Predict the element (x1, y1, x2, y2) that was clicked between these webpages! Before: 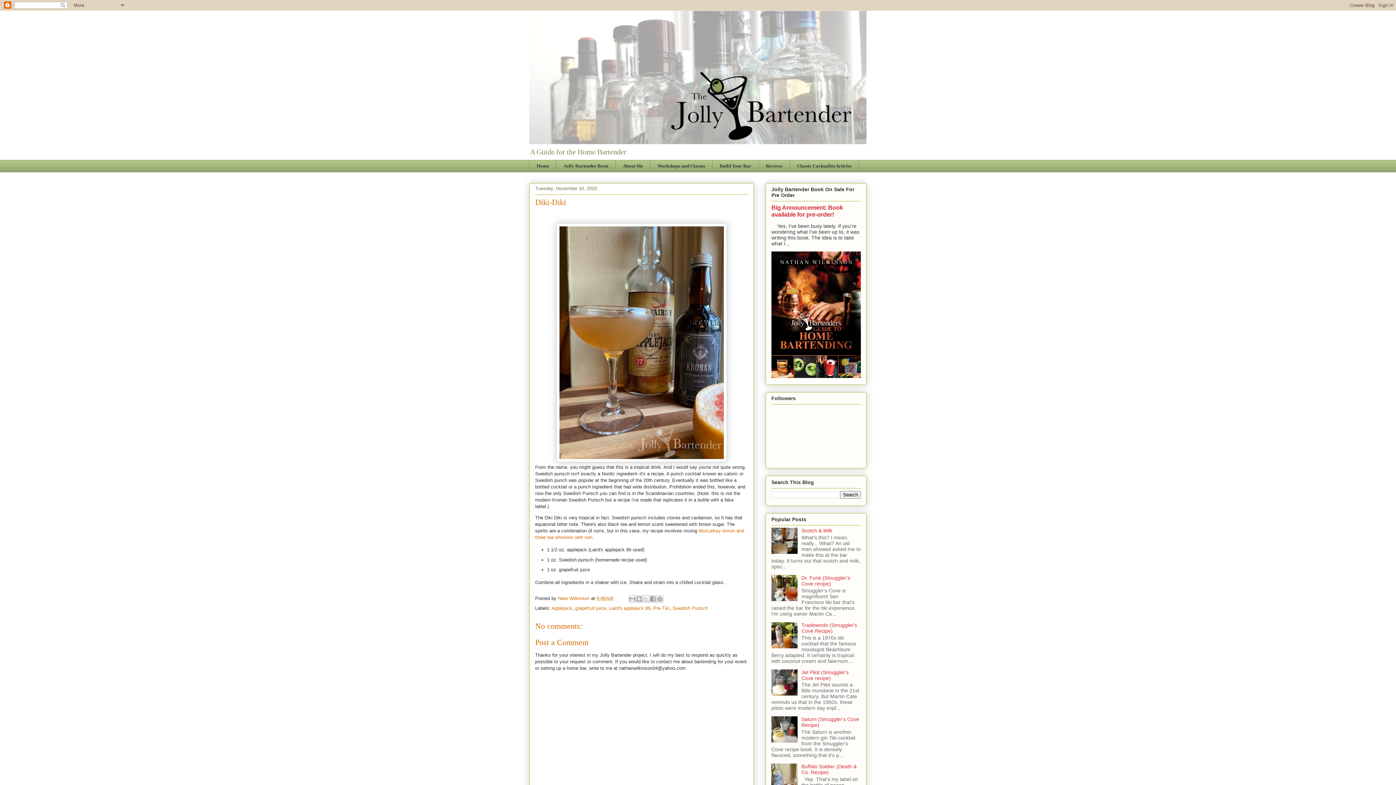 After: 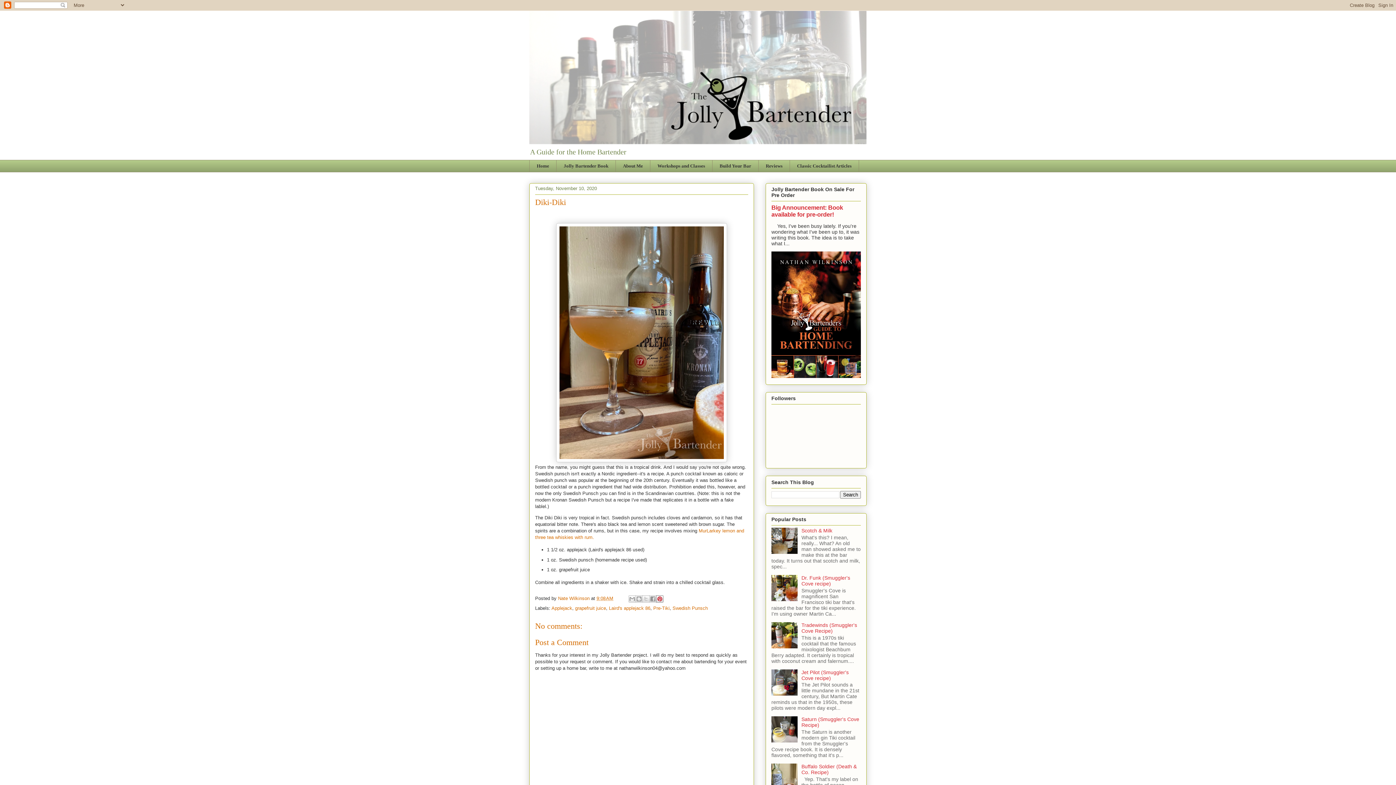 Action: label: Share to Pinterest bbox: (656, 595, 663, 602)